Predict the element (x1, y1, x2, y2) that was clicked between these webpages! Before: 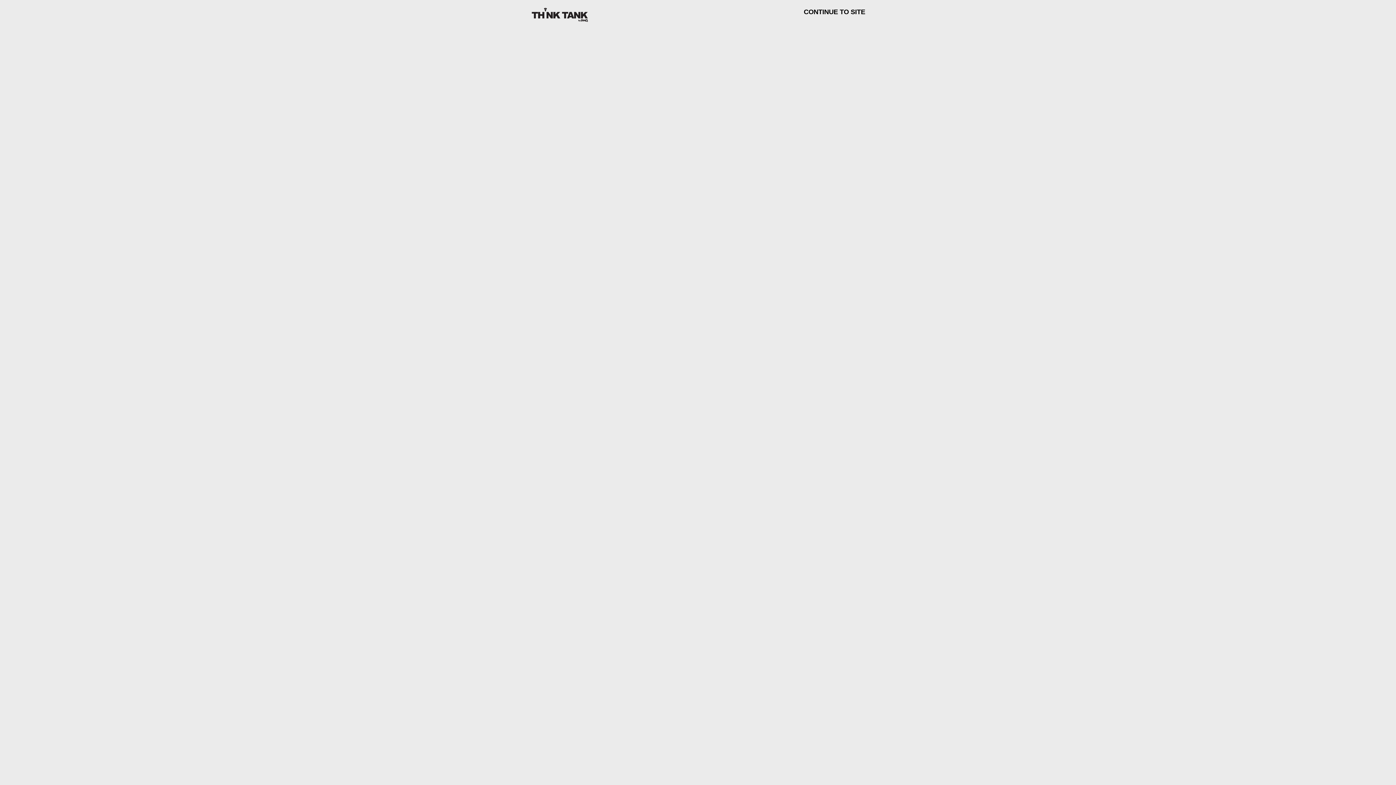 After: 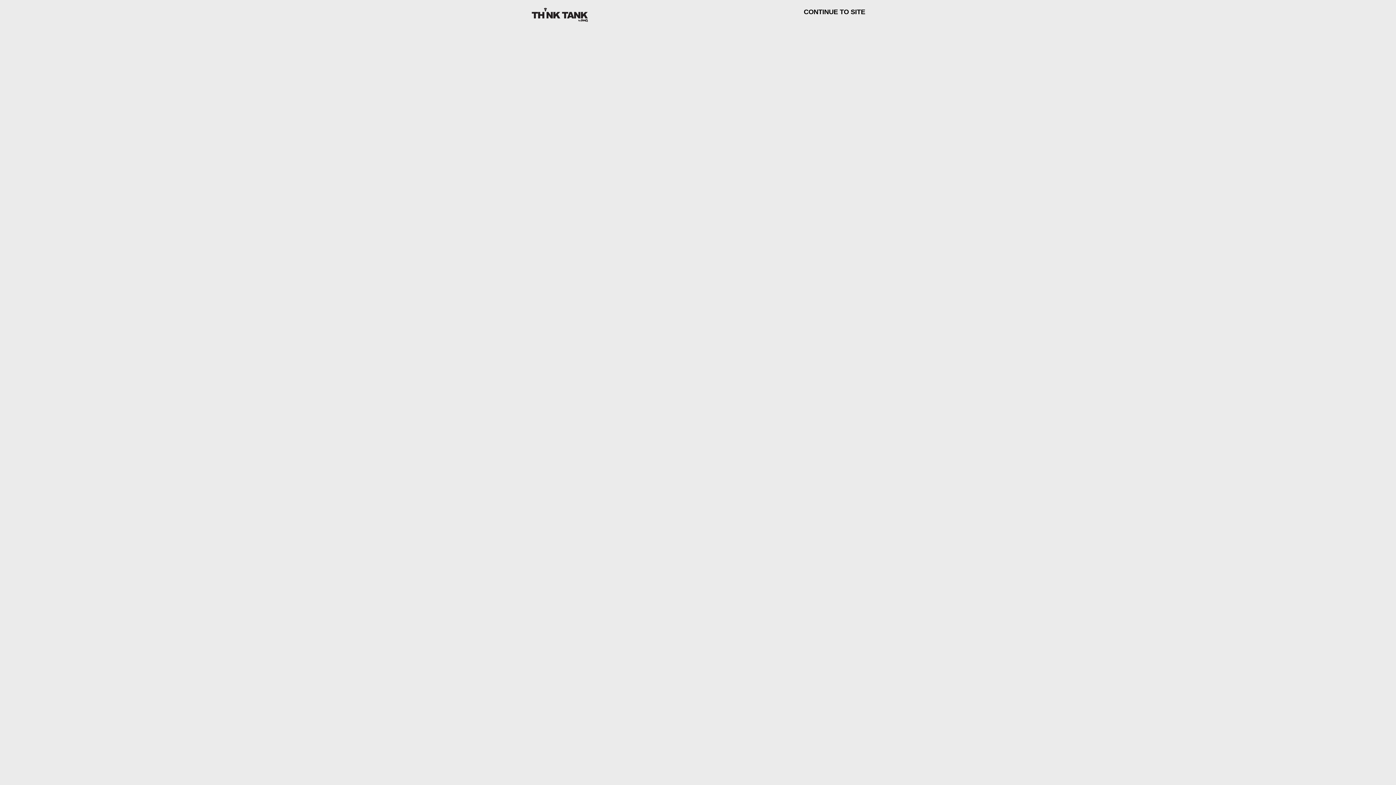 Action: bbox: (530, 16, 589, 22)